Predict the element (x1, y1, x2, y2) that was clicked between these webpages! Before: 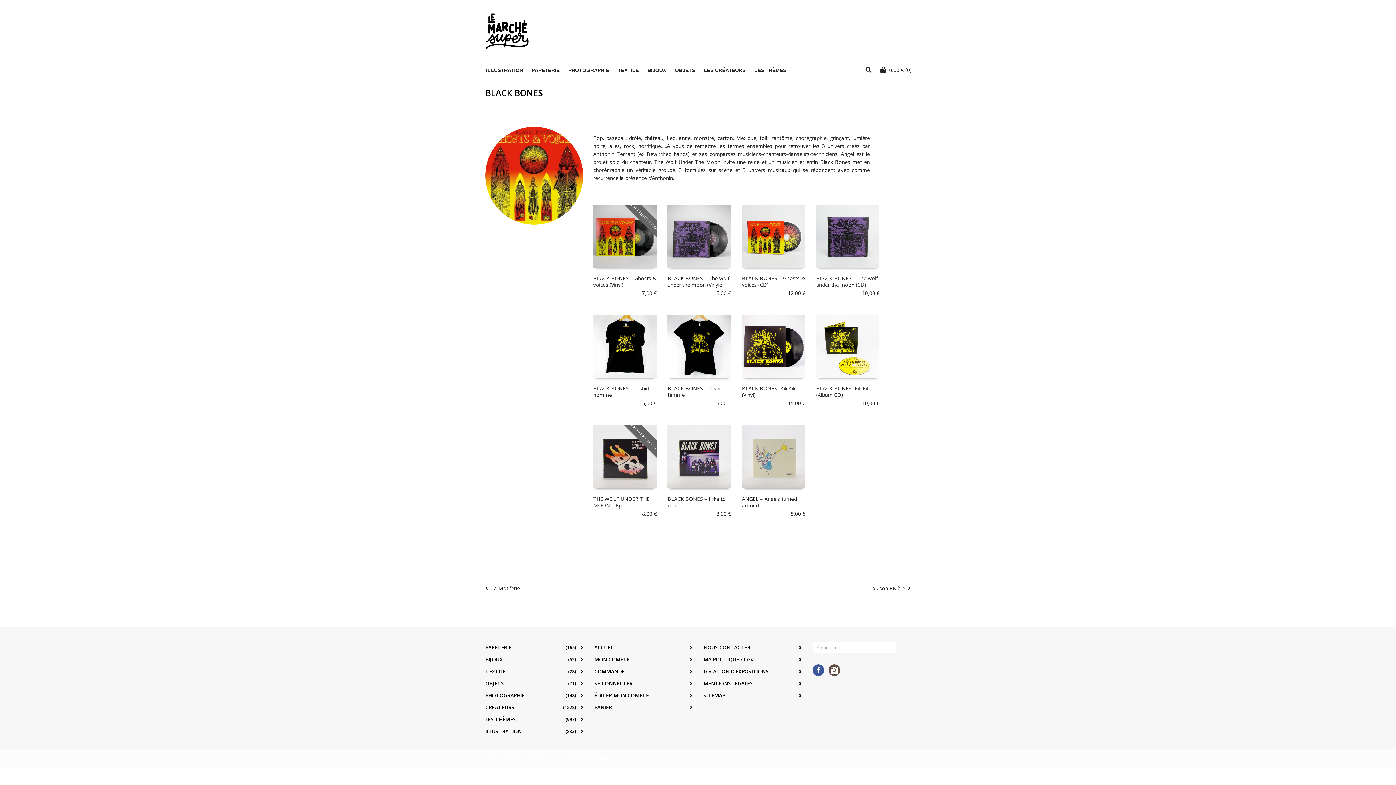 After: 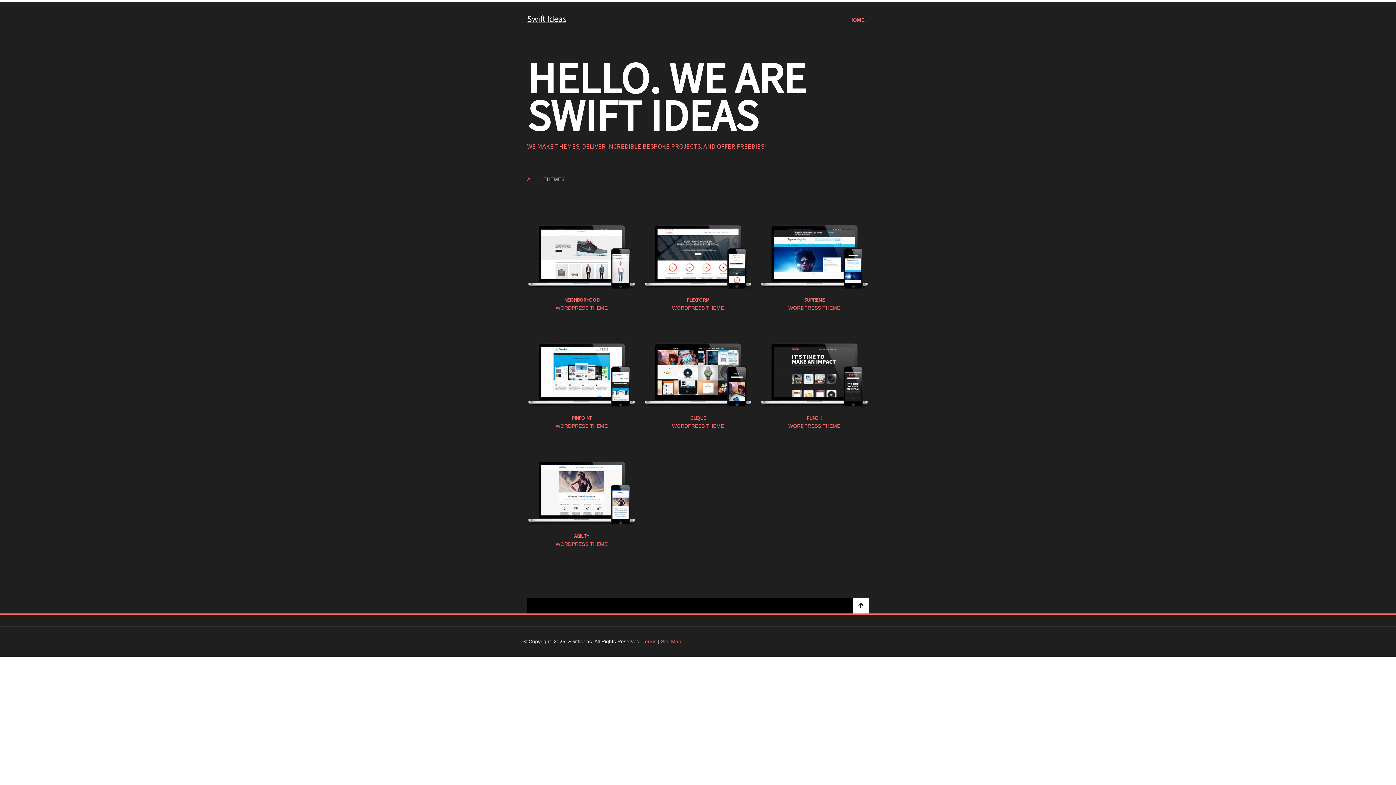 Action: label: Swift Ideas bbox: (564, 755, 585, 760)